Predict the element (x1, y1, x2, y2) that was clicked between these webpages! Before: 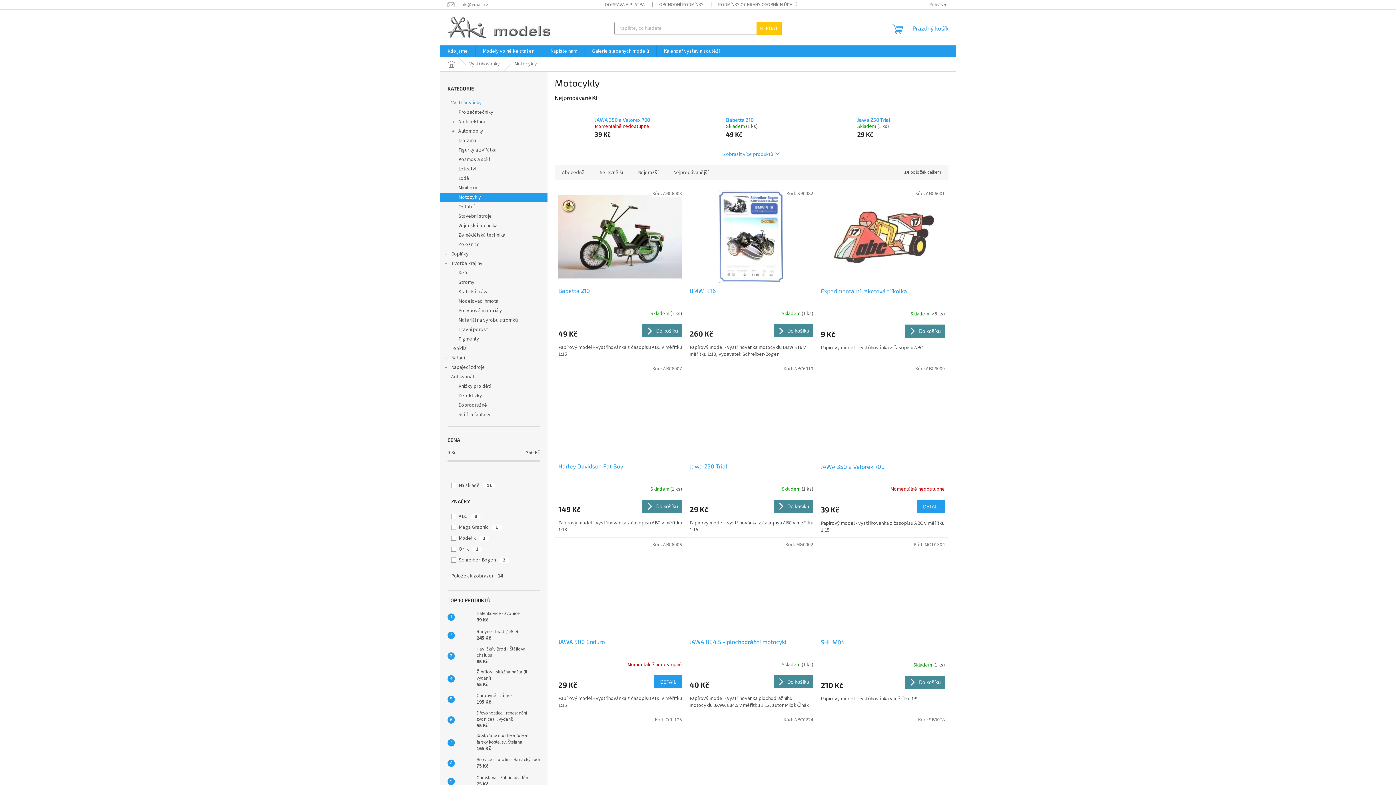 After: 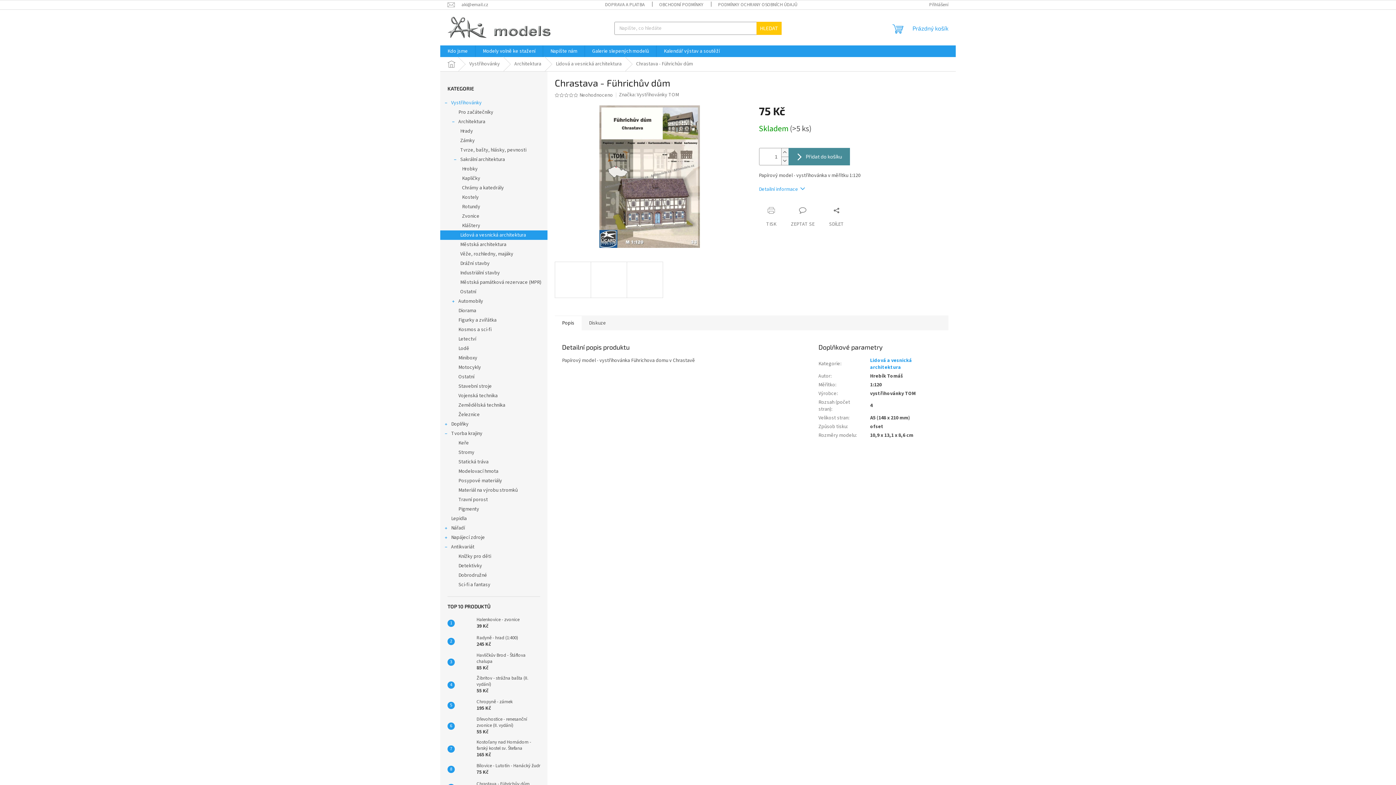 Action: bbox: (454, 774, 473, 789)